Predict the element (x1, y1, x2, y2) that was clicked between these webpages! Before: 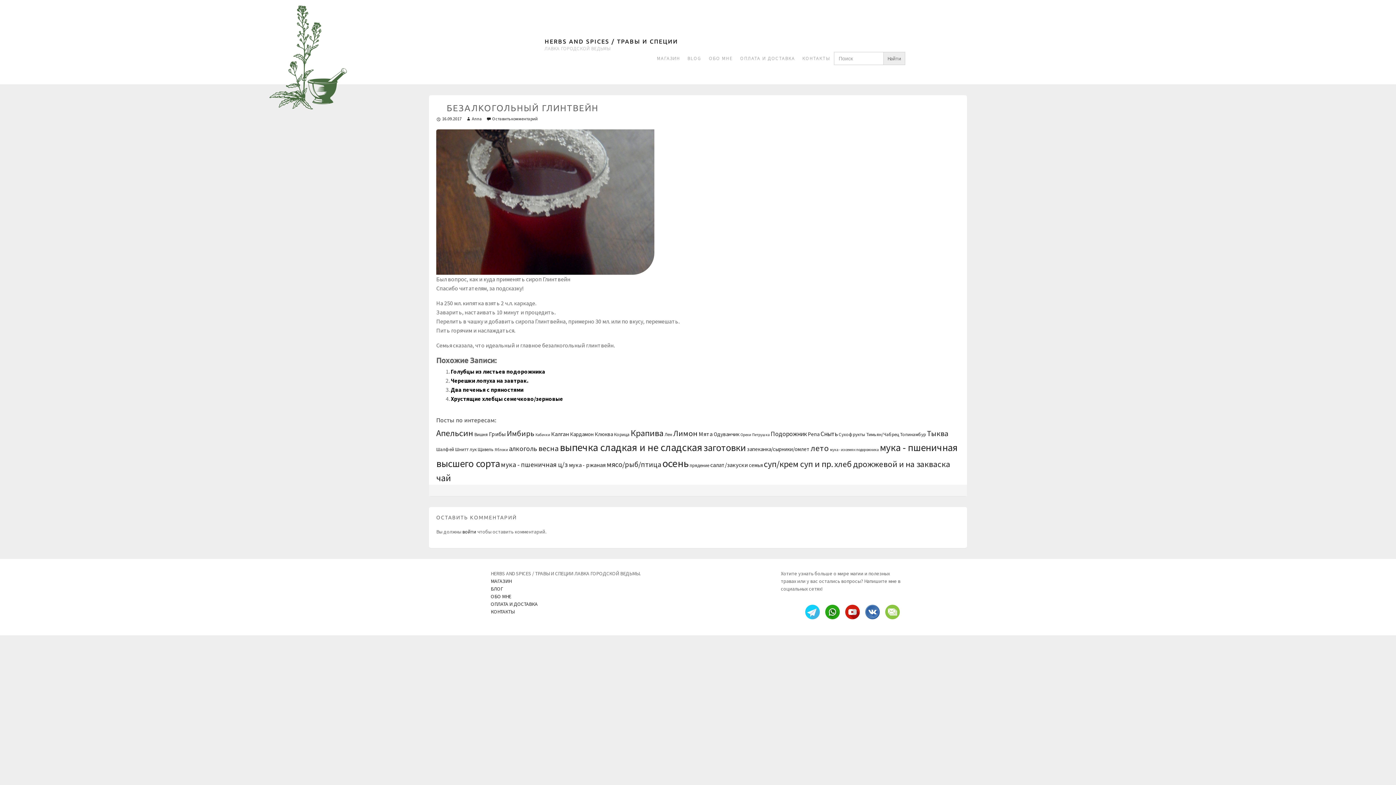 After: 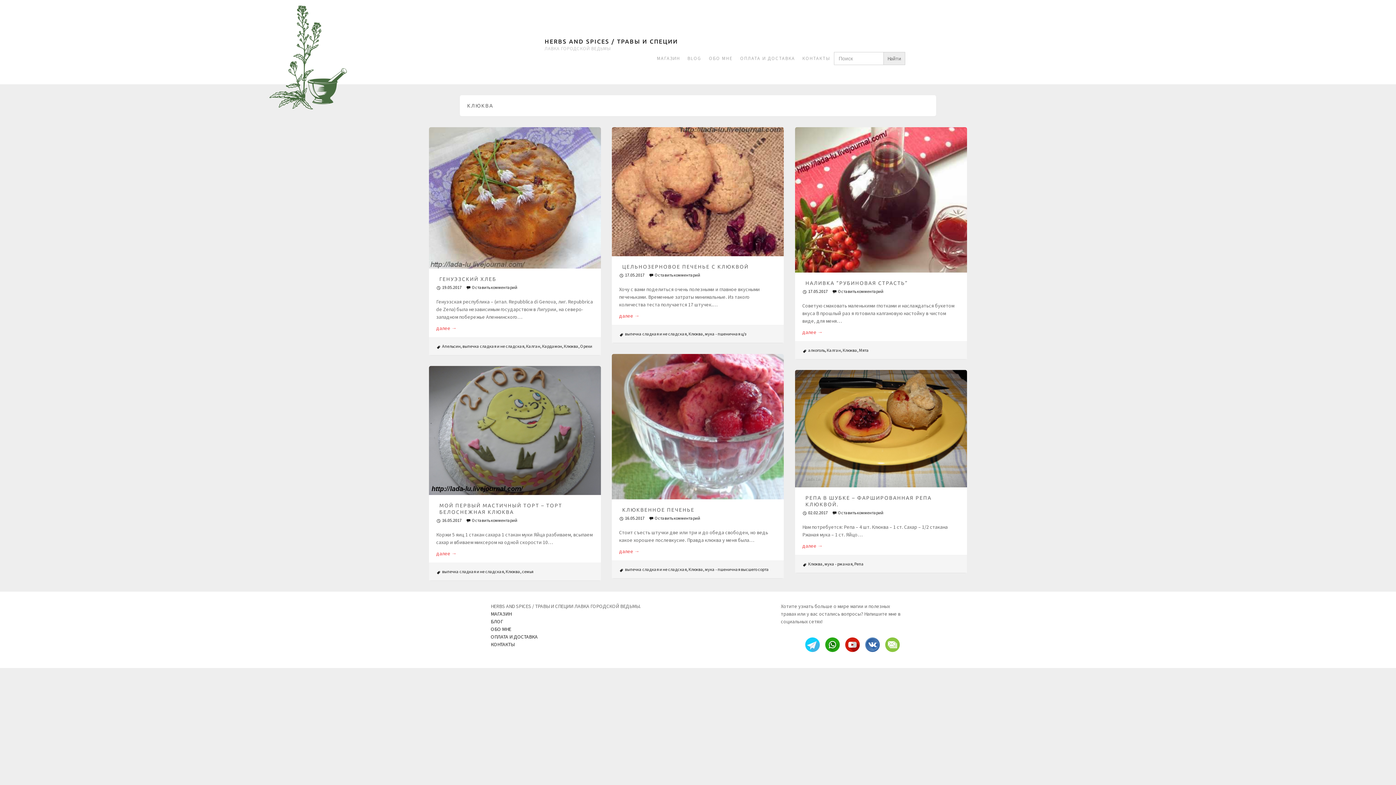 Action: bbox: (594, 430, 613, 437) label: Клюква (6 элементов)